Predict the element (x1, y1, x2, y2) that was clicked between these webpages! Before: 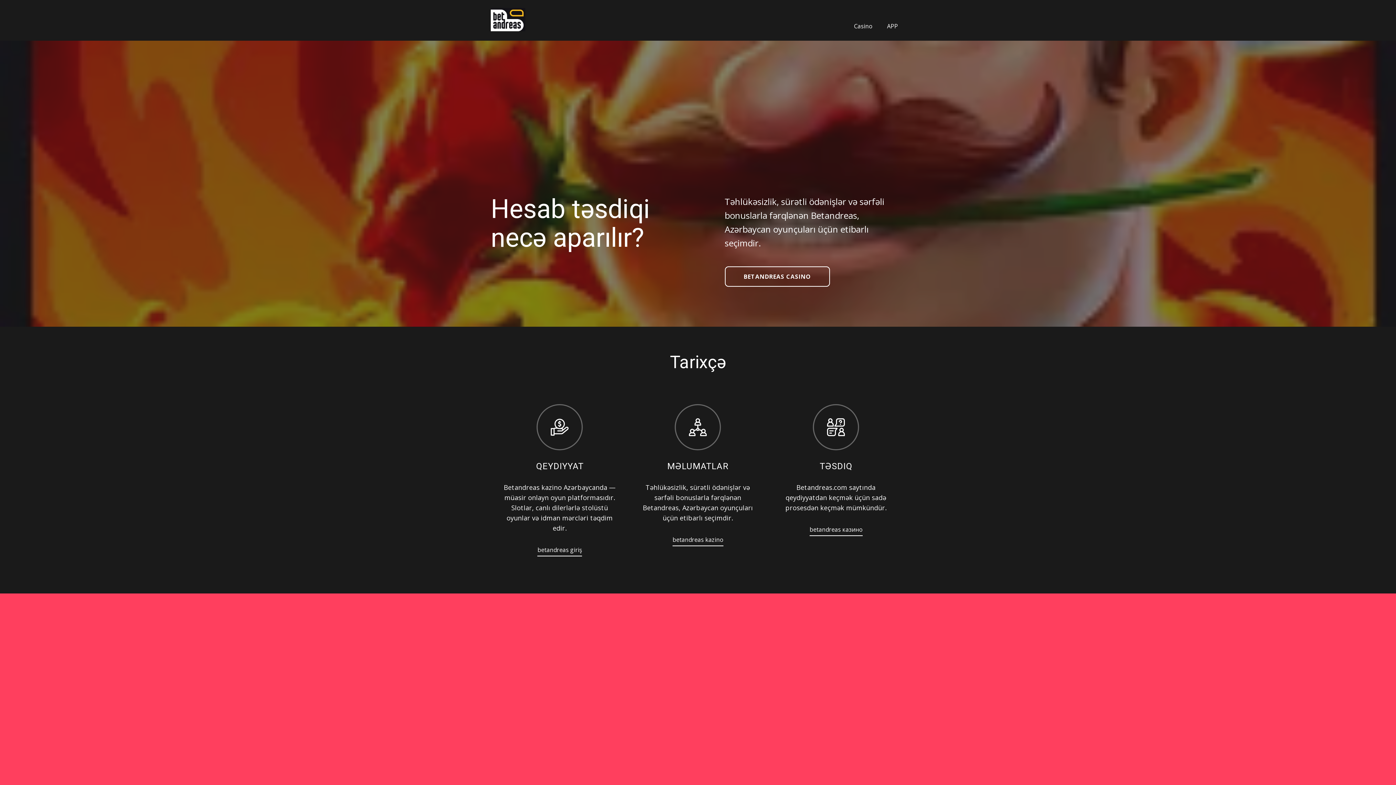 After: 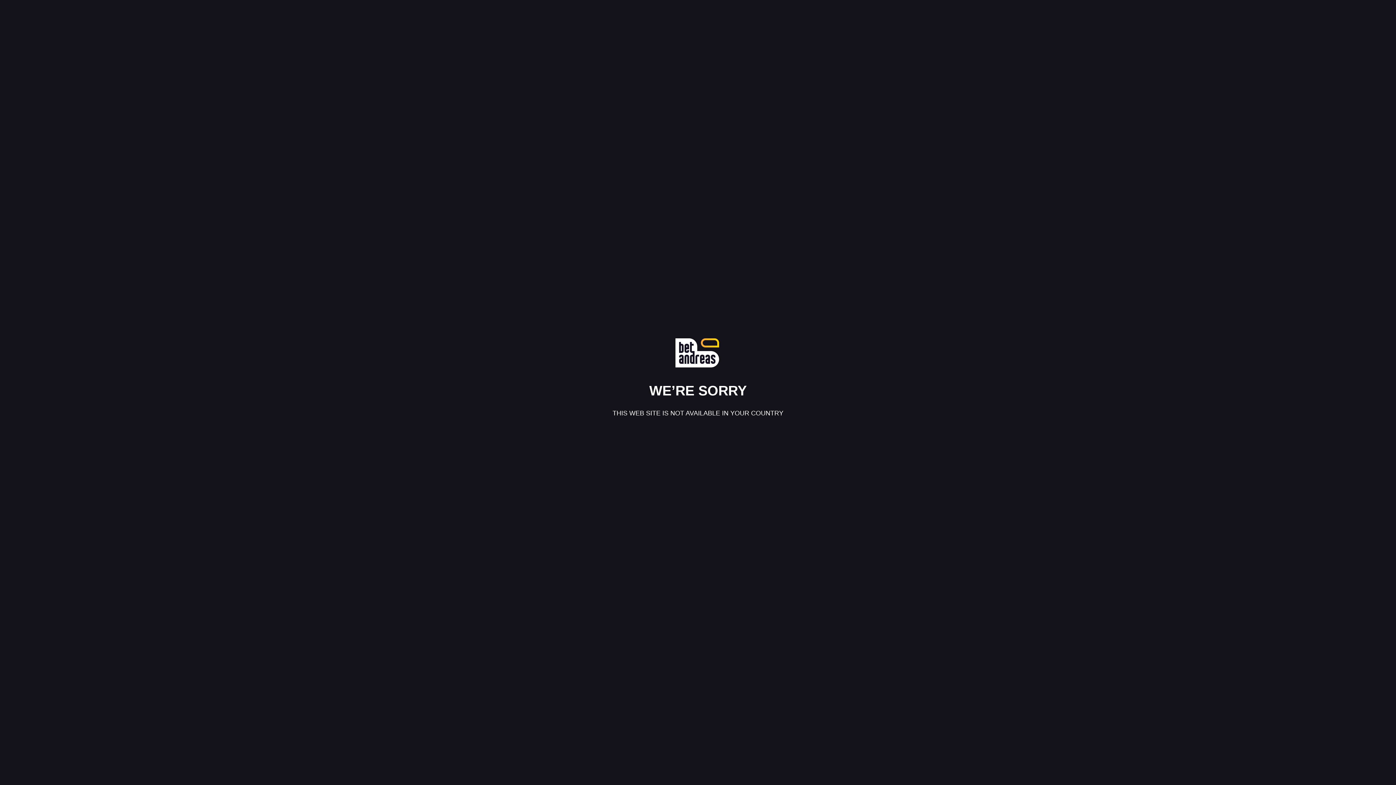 Action: label: betandreas giriş bbox: (537, 544, 582, 556)